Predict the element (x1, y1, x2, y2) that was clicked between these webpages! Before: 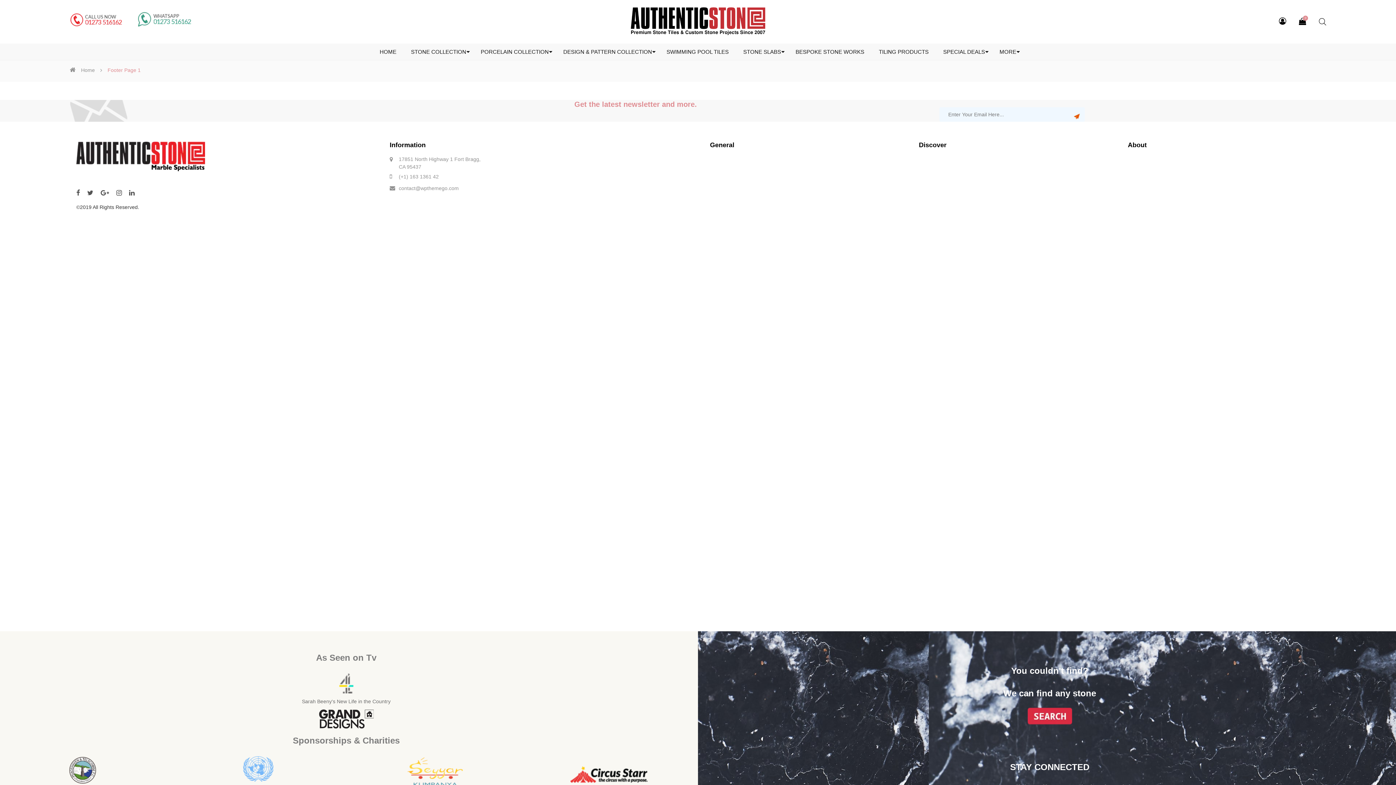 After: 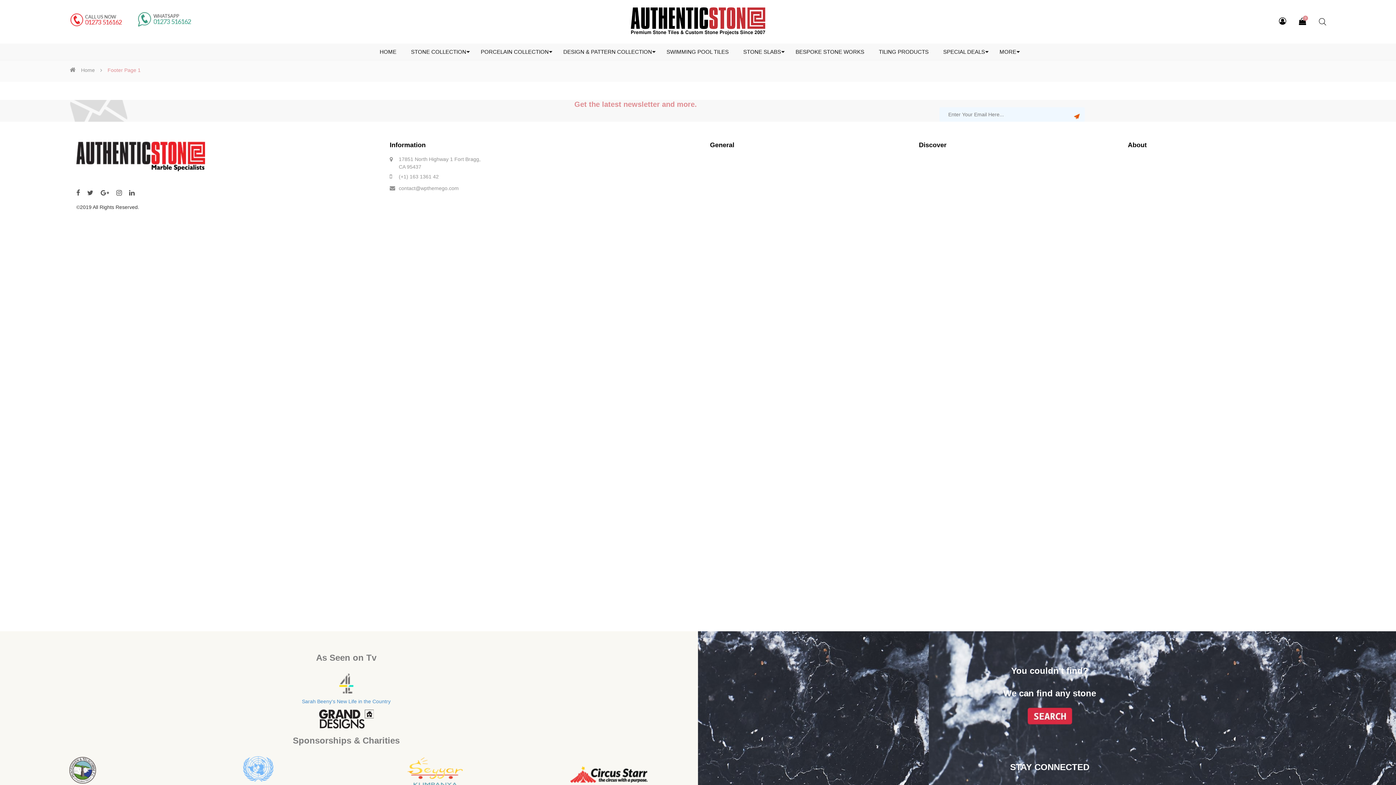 Action: bbox: (302, 698, 390, 704) label: Sarah Beeny's New Life in the Country